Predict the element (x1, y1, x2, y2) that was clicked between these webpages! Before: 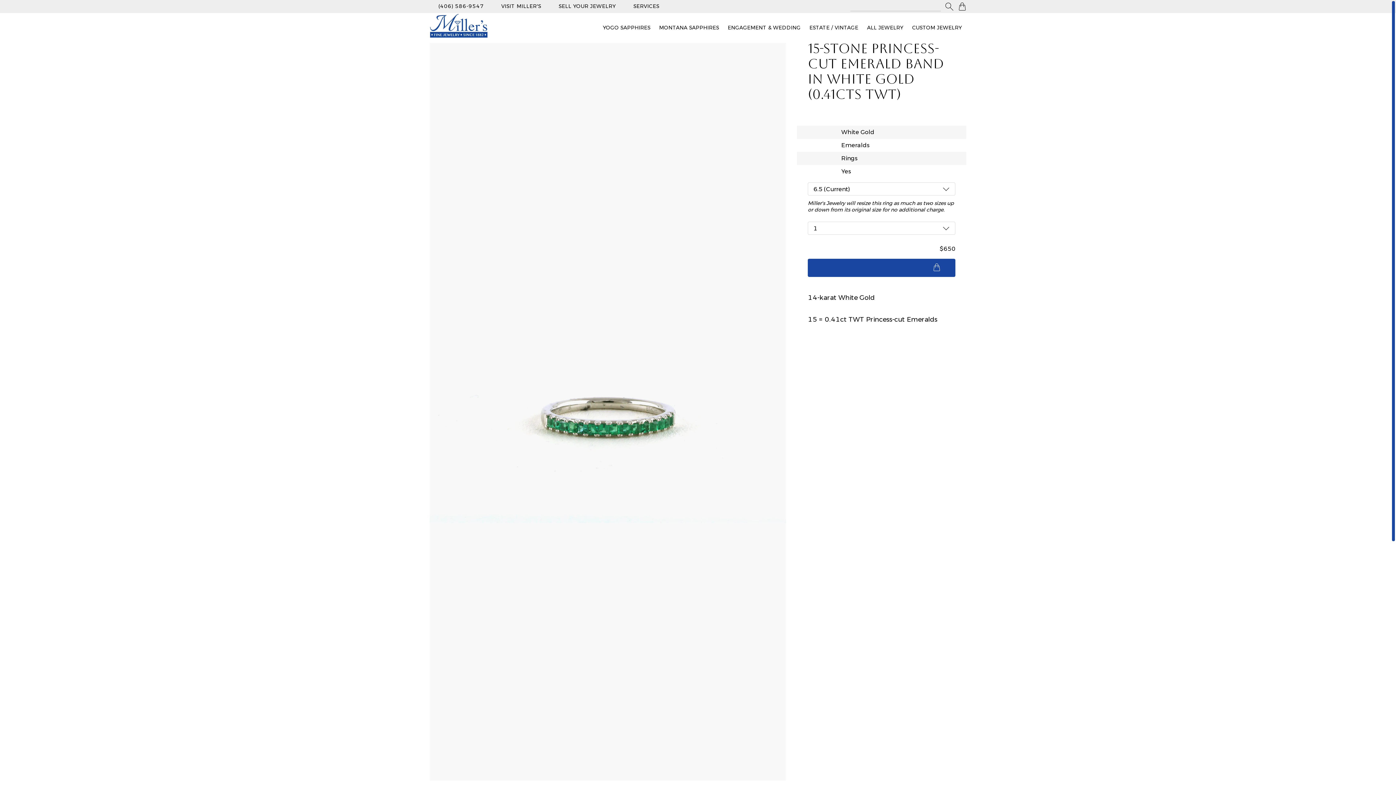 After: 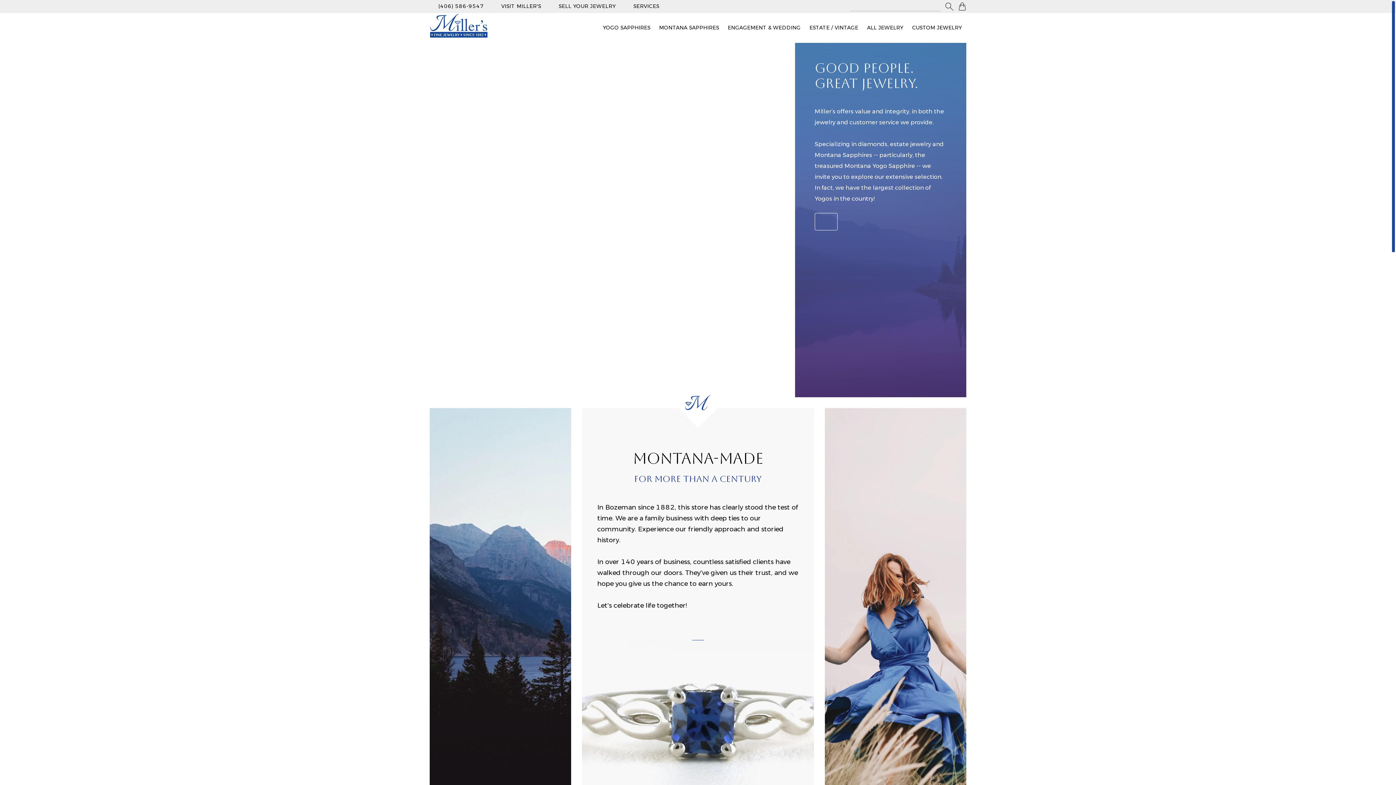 Action: bbox: (429, 13, 488, 37)